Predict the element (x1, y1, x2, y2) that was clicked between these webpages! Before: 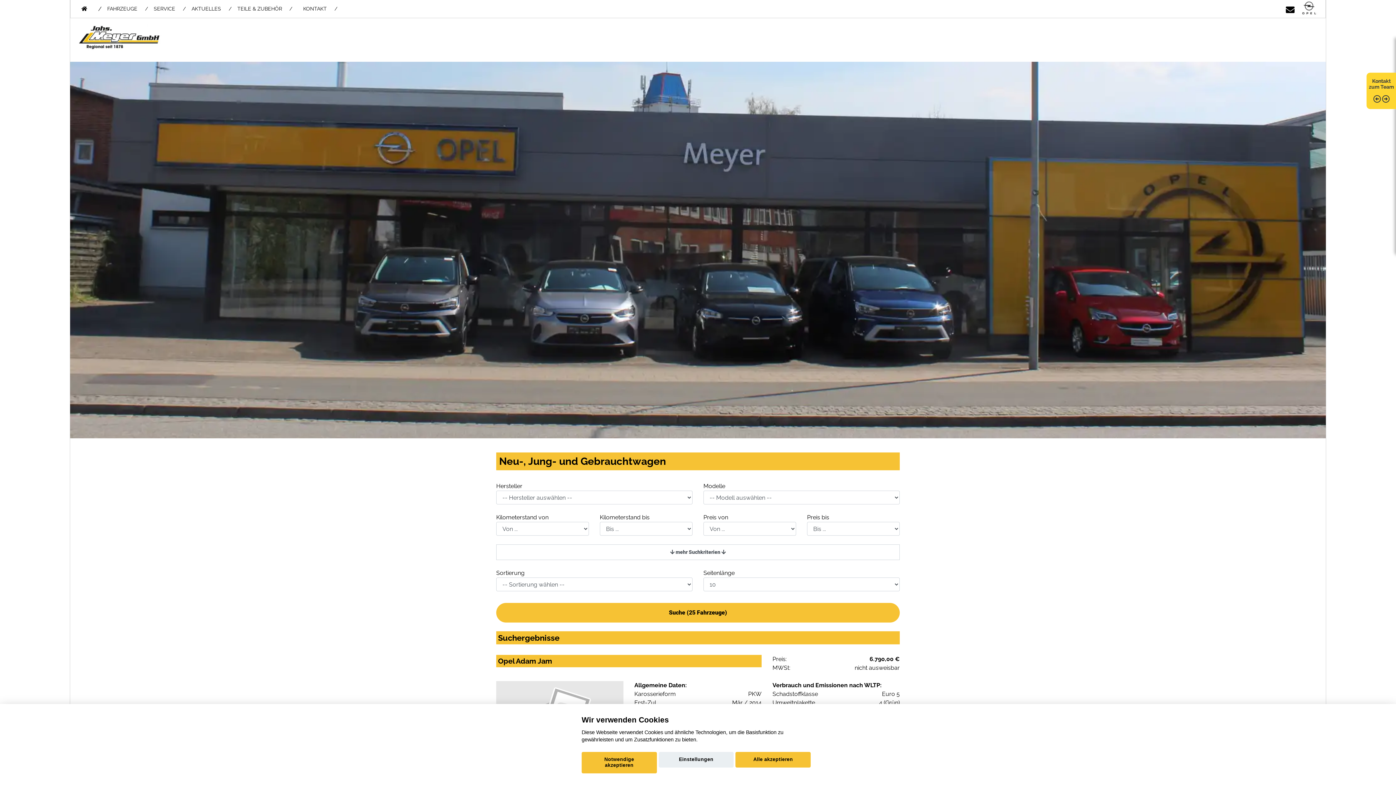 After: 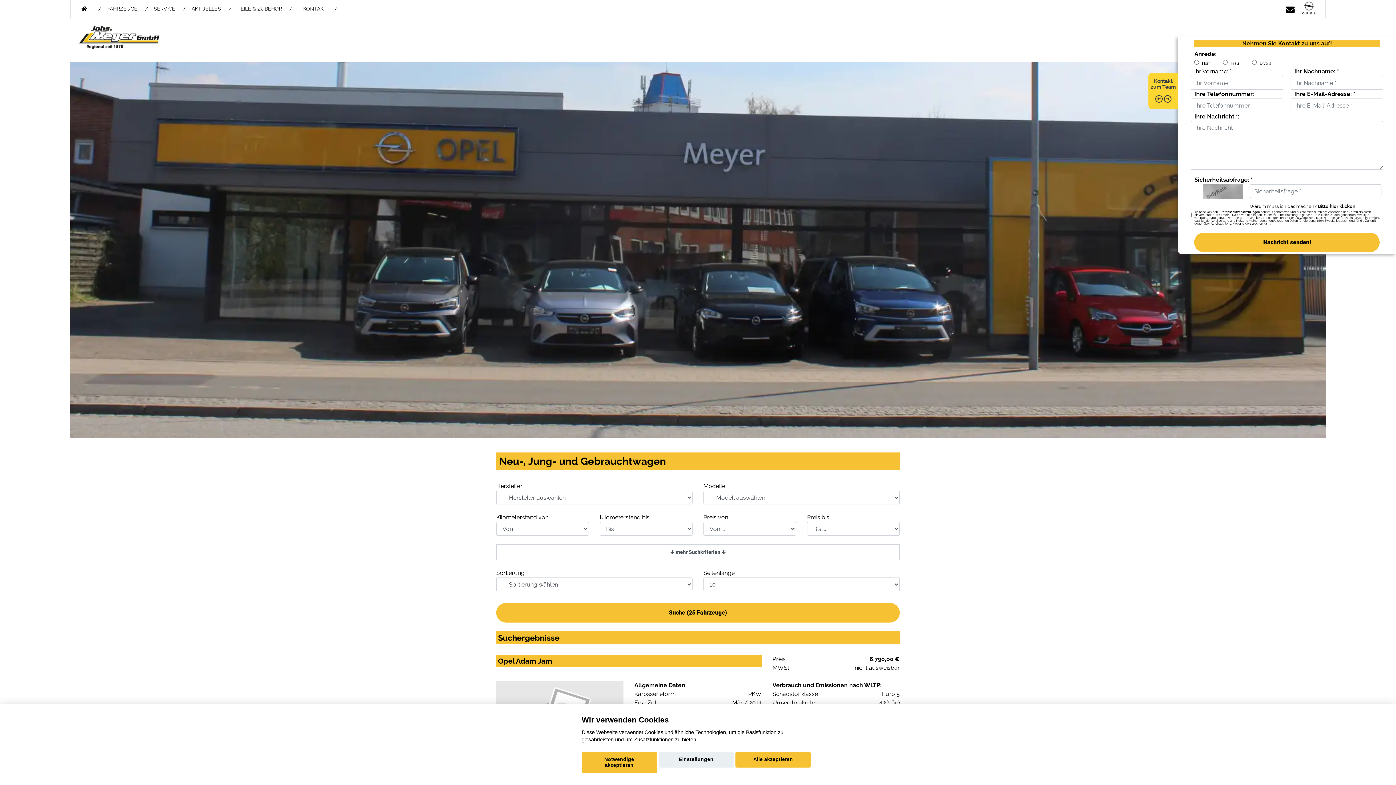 Action: label: Kontakt zum Team   bbox: (1366, 72, 1396, 109)